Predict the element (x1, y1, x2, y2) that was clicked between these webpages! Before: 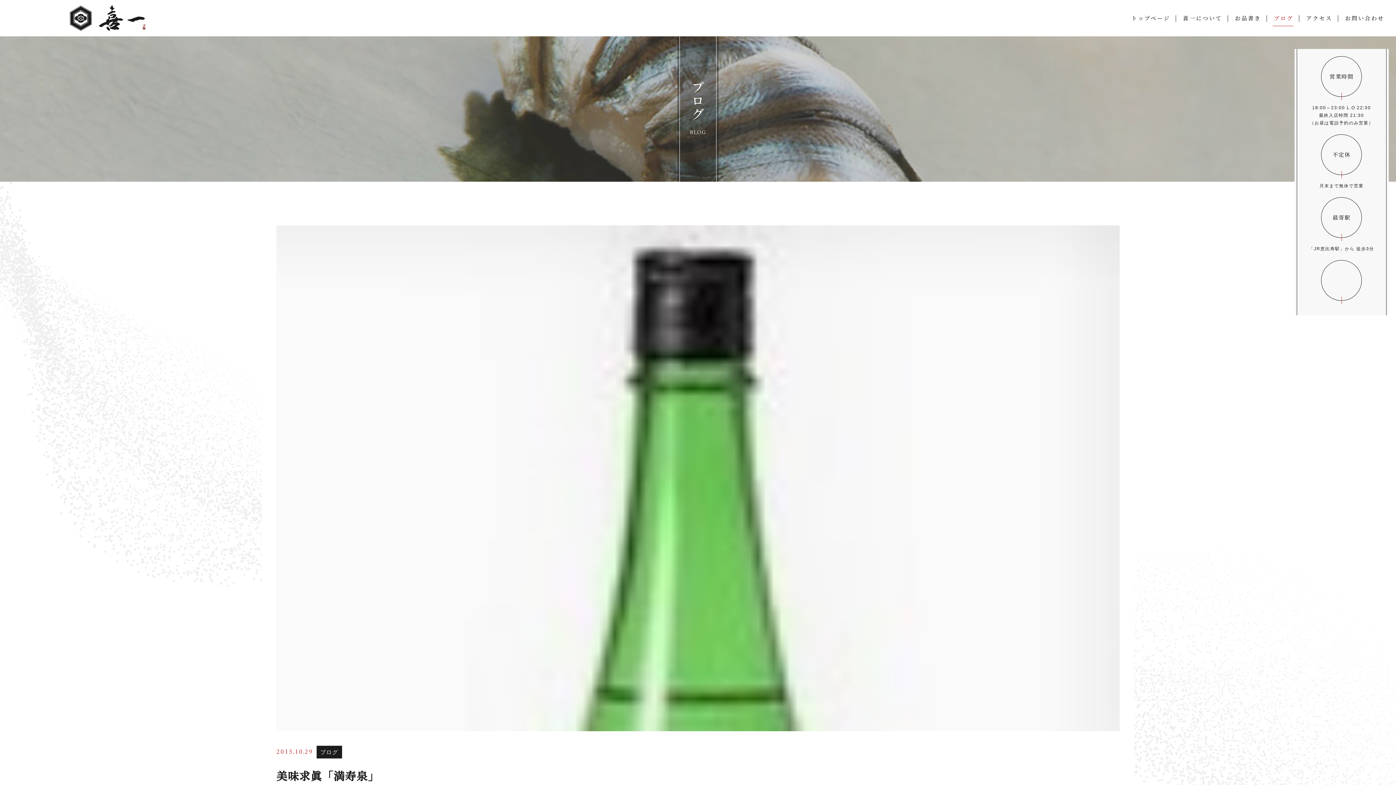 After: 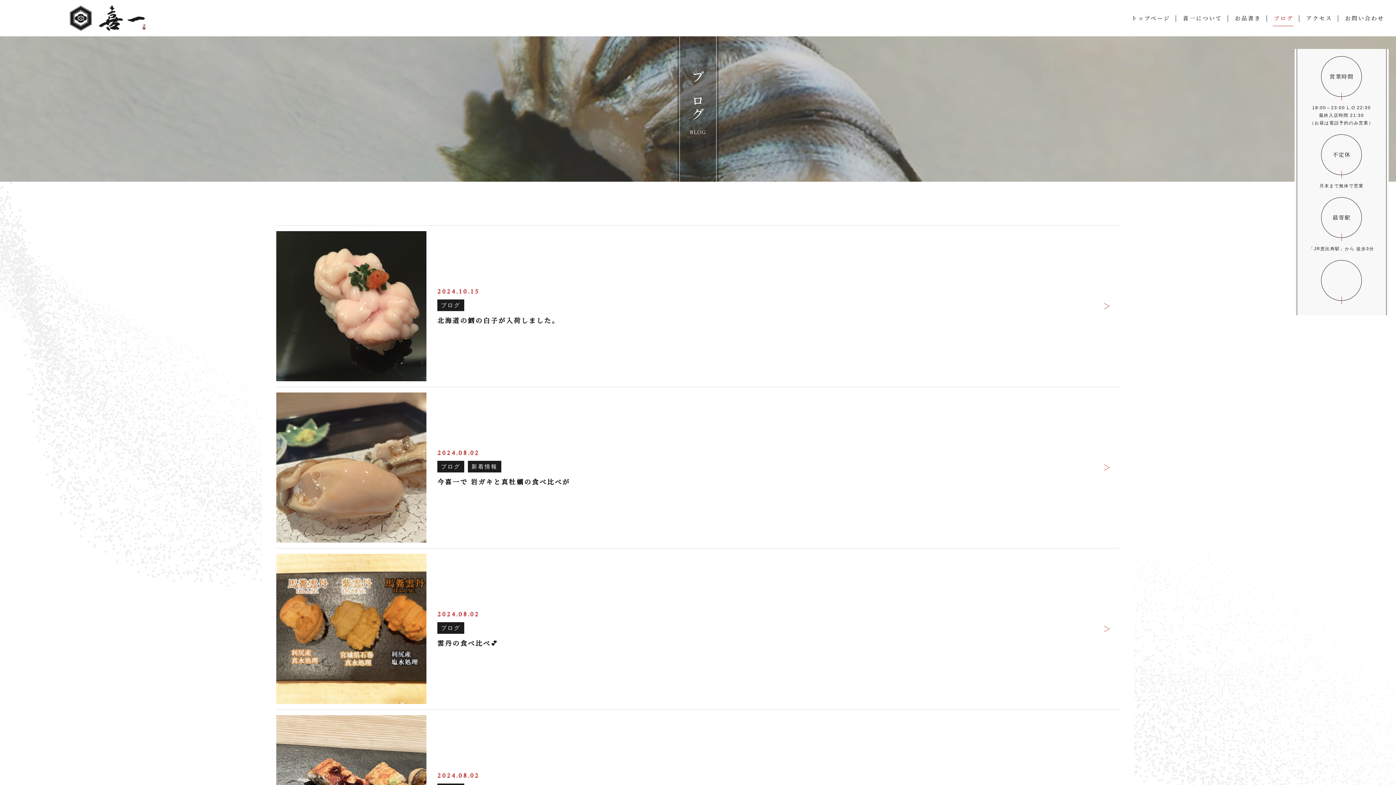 Action: bbox: (1273, 10, 1293, 26) label: ブログ